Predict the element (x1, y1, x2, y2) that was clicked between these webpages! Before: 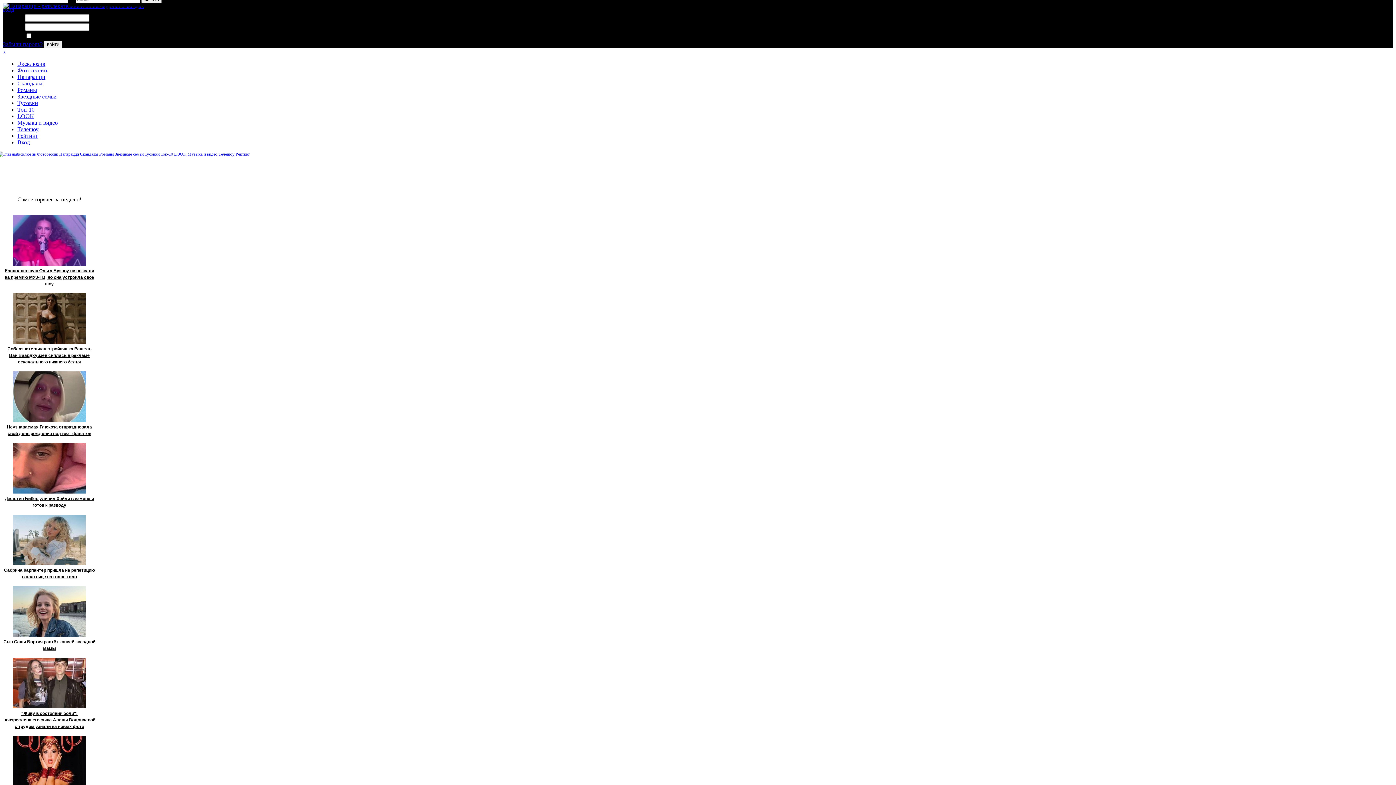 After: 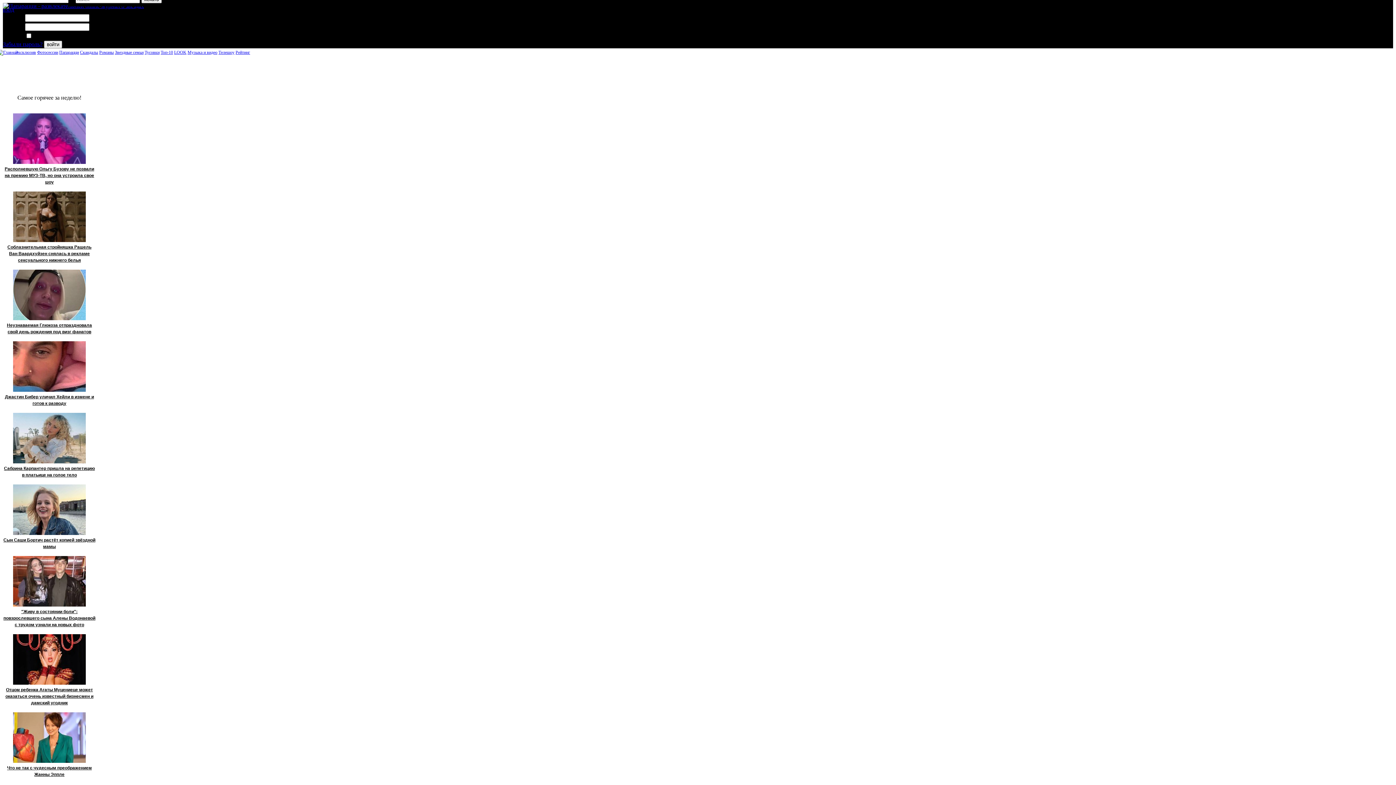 Action: label: x bbox: (2, 48, 5, 54)